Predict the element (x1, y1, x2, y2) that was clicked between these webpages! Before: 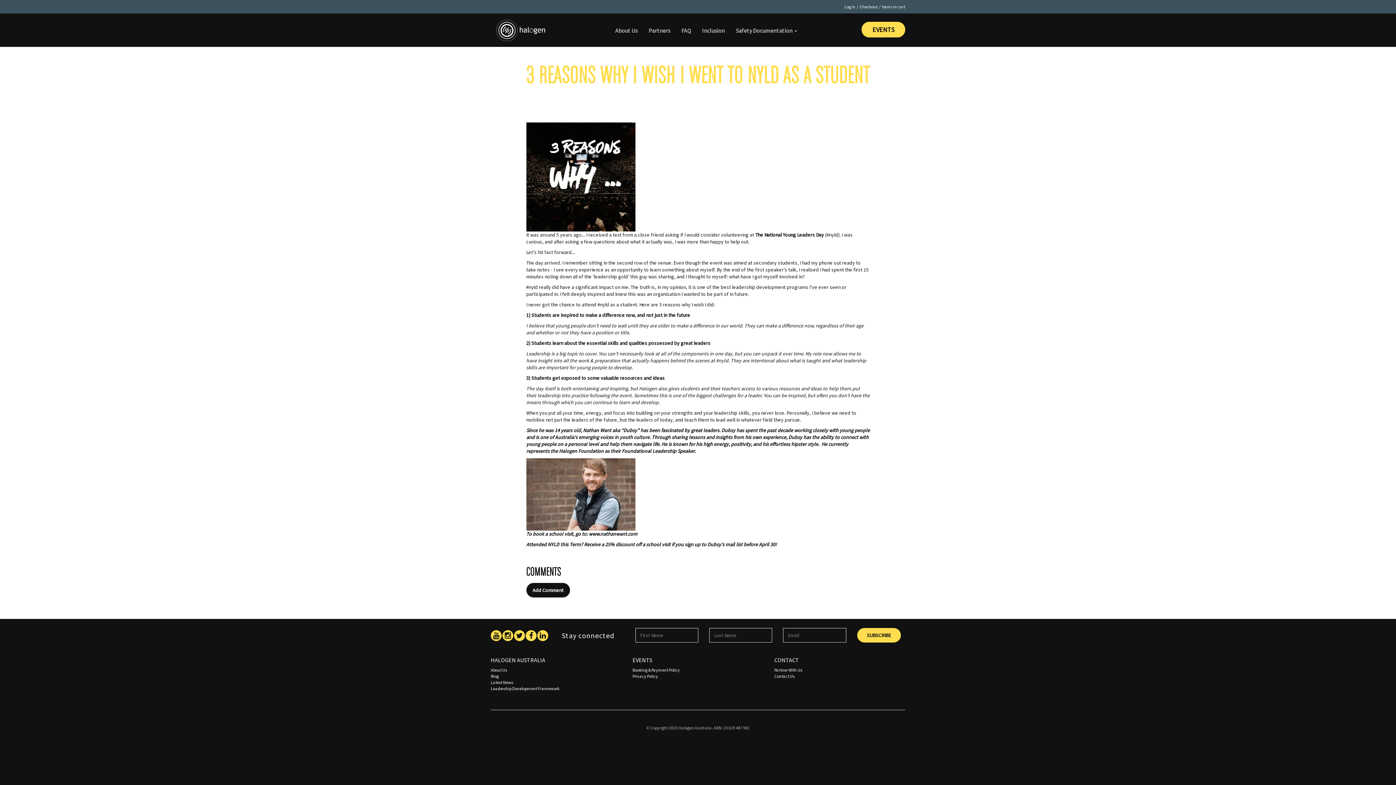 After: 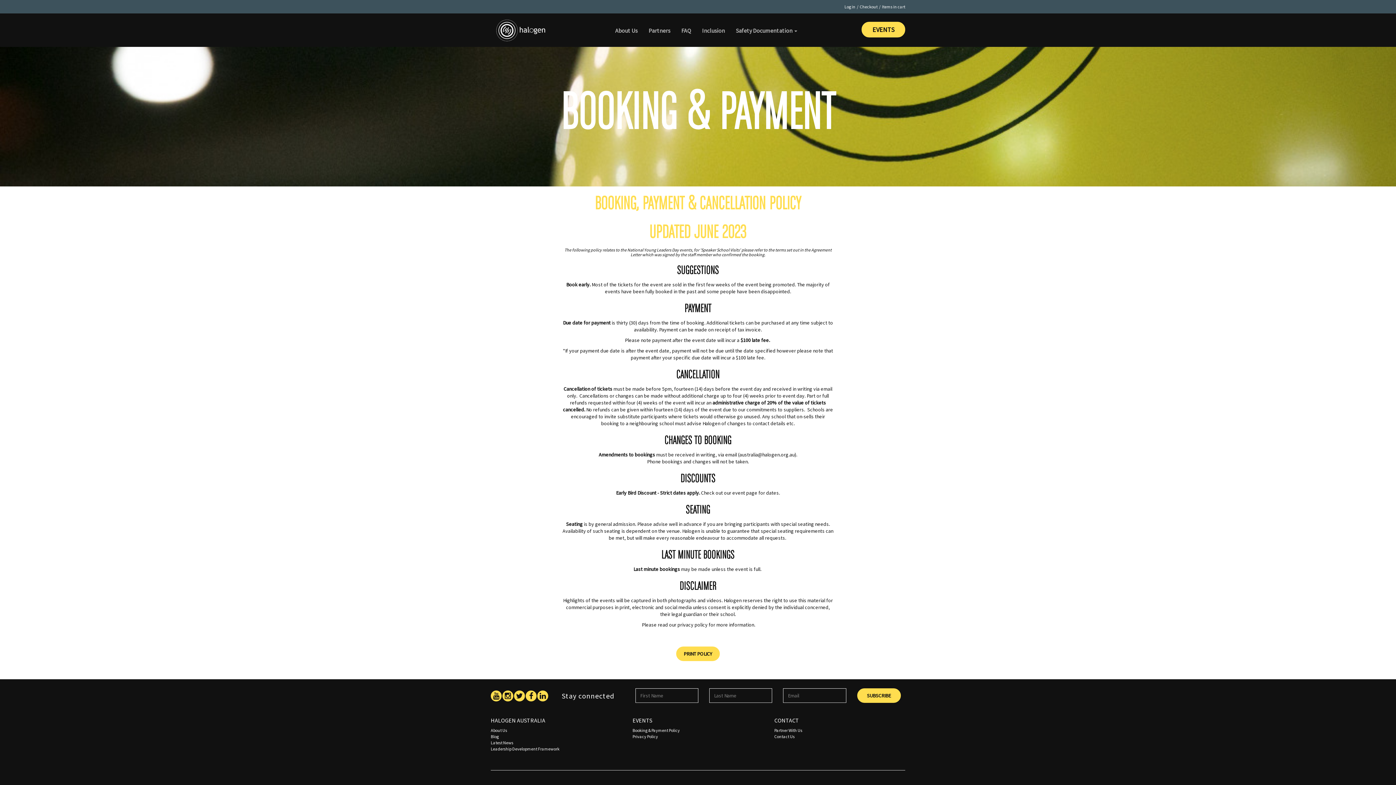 Action: bbox: (632, 667, 680, 673) label: Booking & Payment Policy